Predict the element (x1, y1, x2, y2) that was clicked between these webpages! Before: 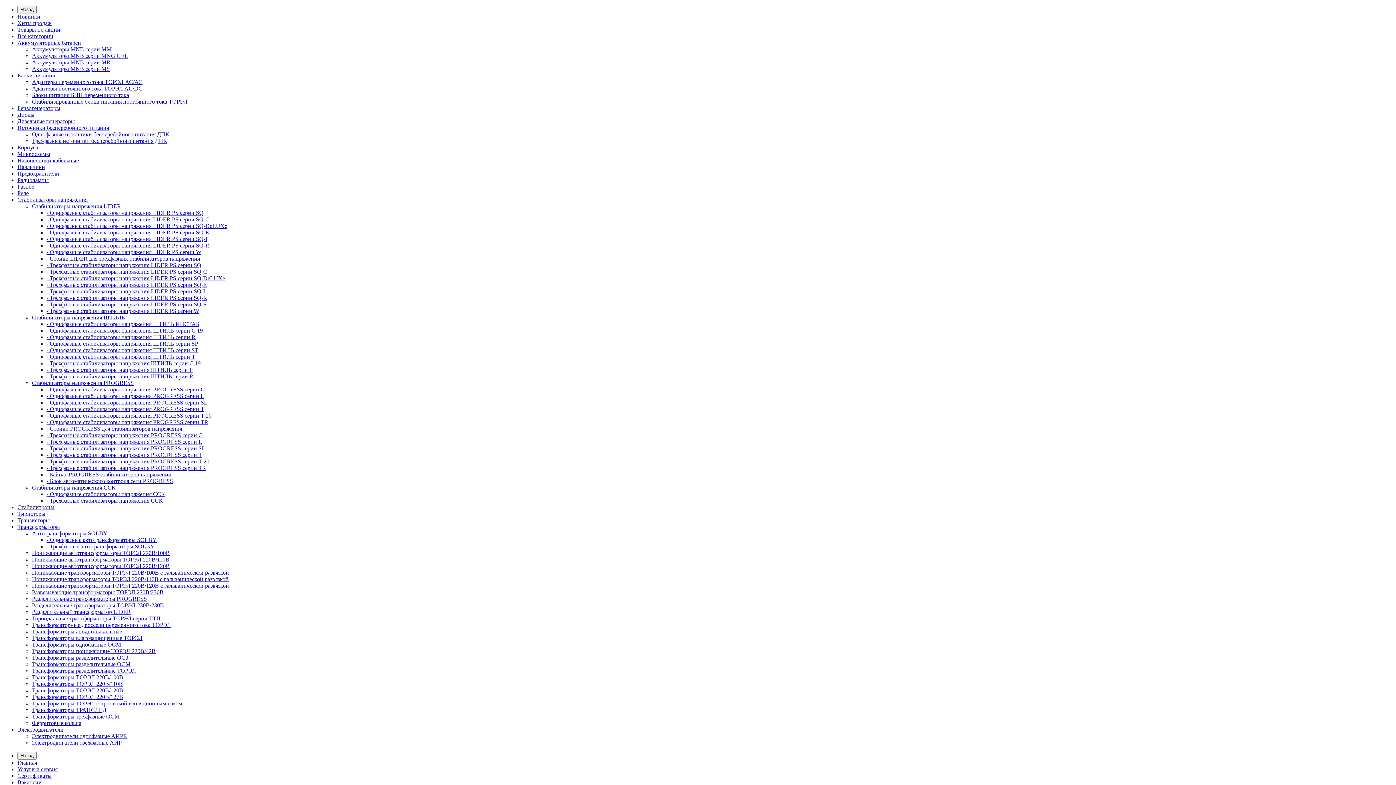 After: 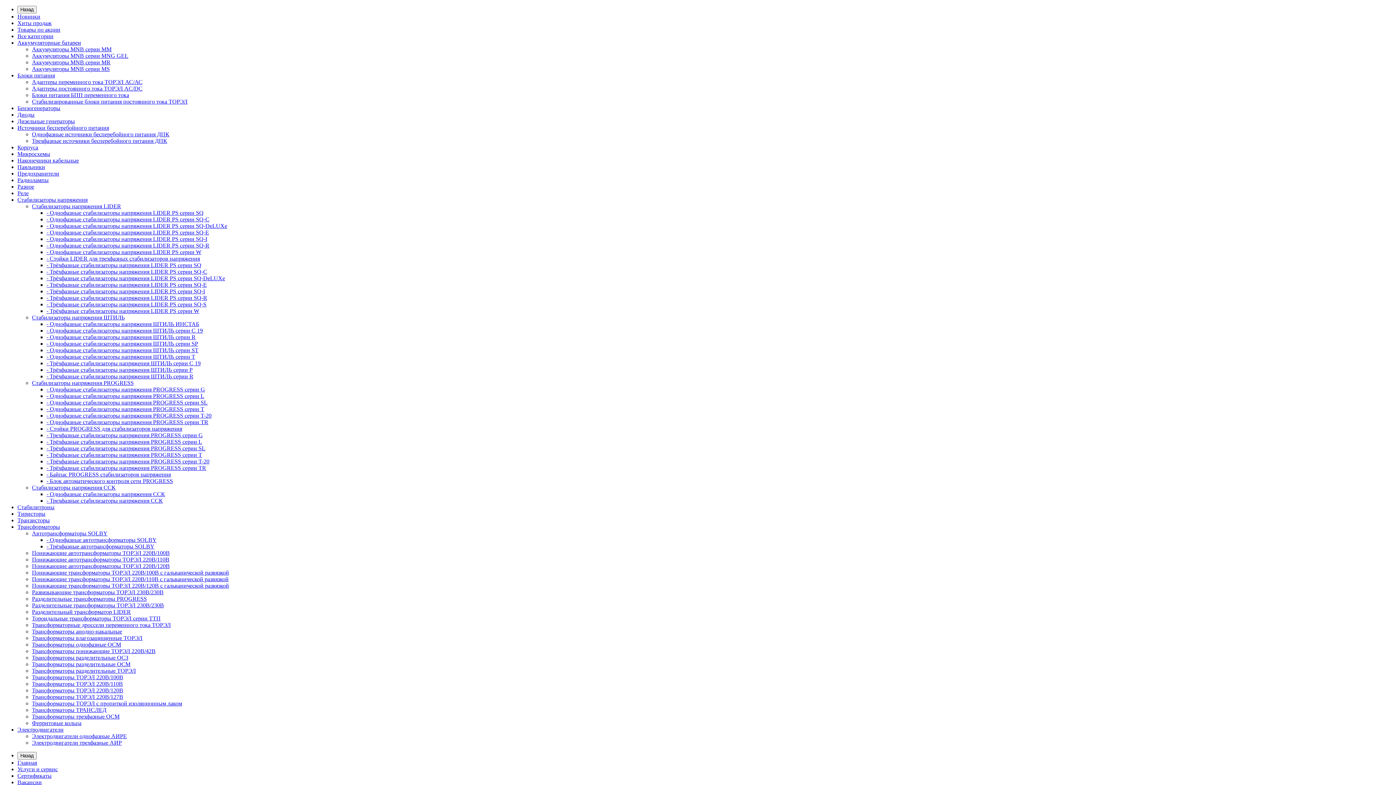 Action: bbox: (46, 452, 202, 458) label: - Трёхфазные стабилизаторы напряжения PROGRESS серии T